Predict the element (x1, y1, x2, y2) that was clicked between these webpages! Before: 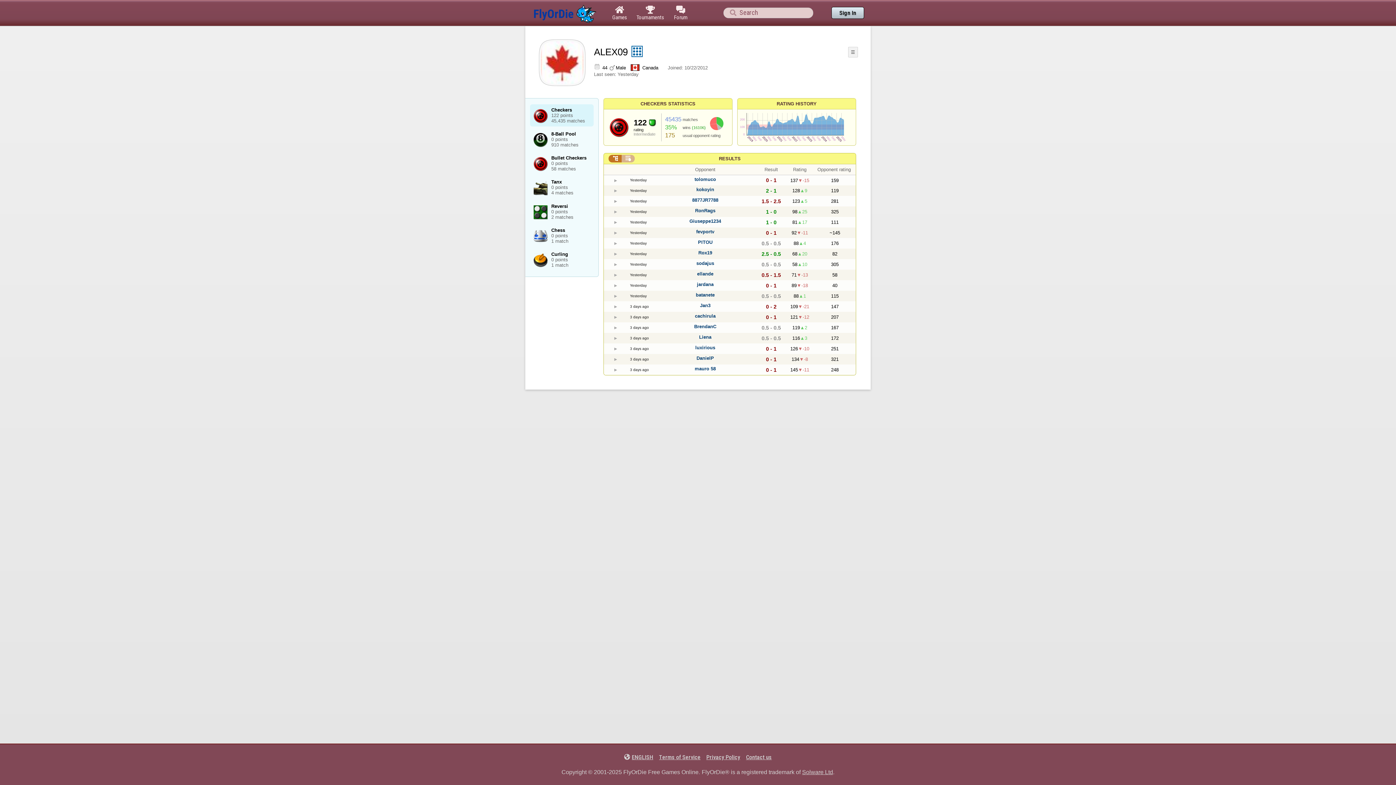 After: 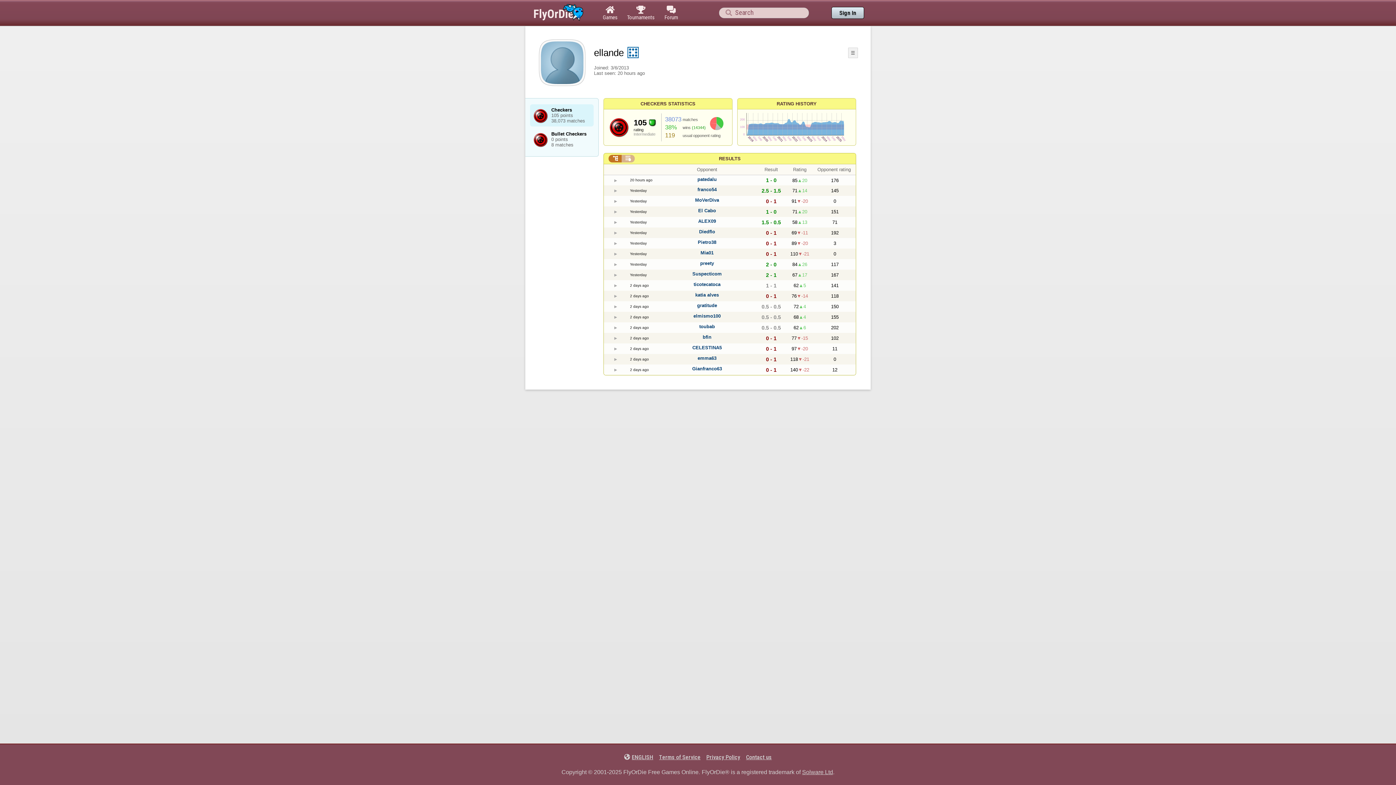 Action: label: ellande bbox: (697, 271, 713, 276)